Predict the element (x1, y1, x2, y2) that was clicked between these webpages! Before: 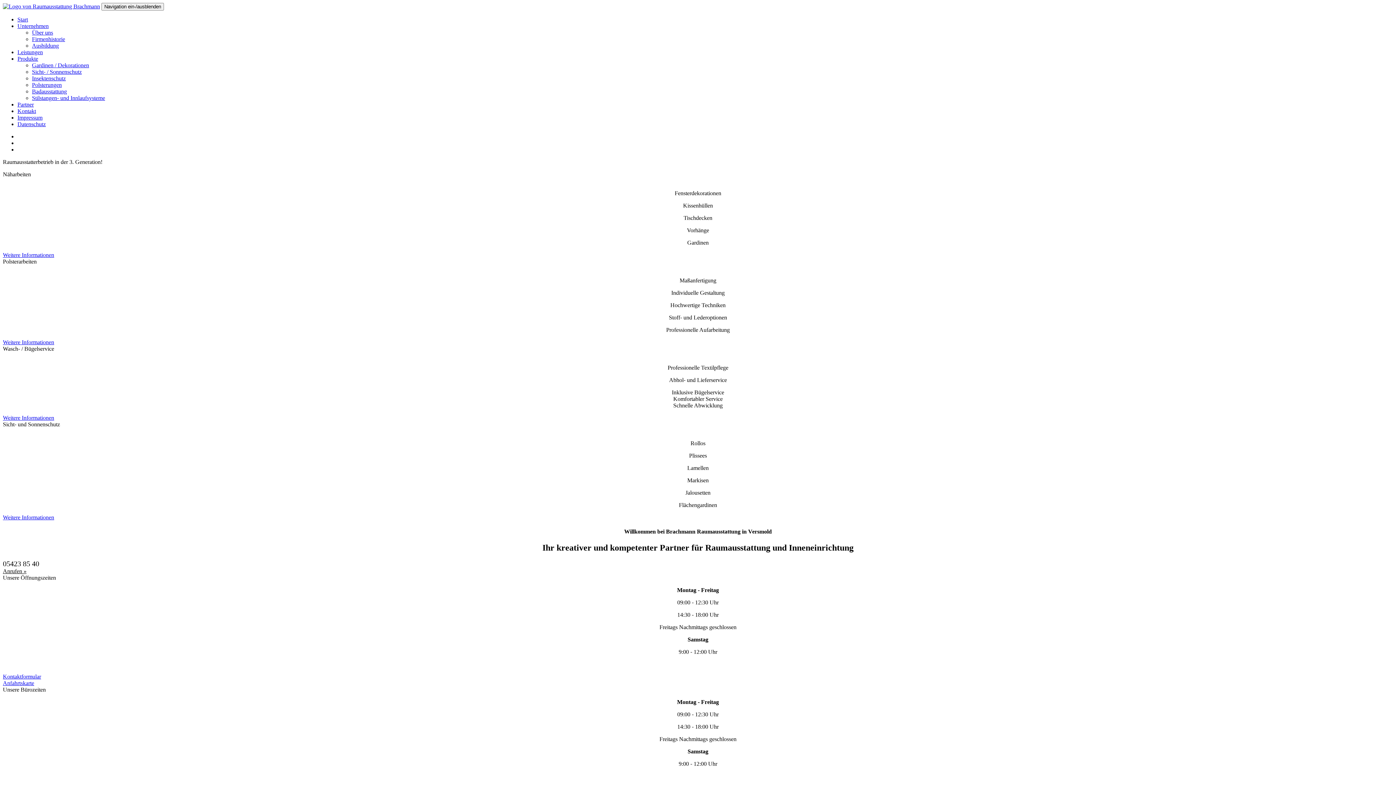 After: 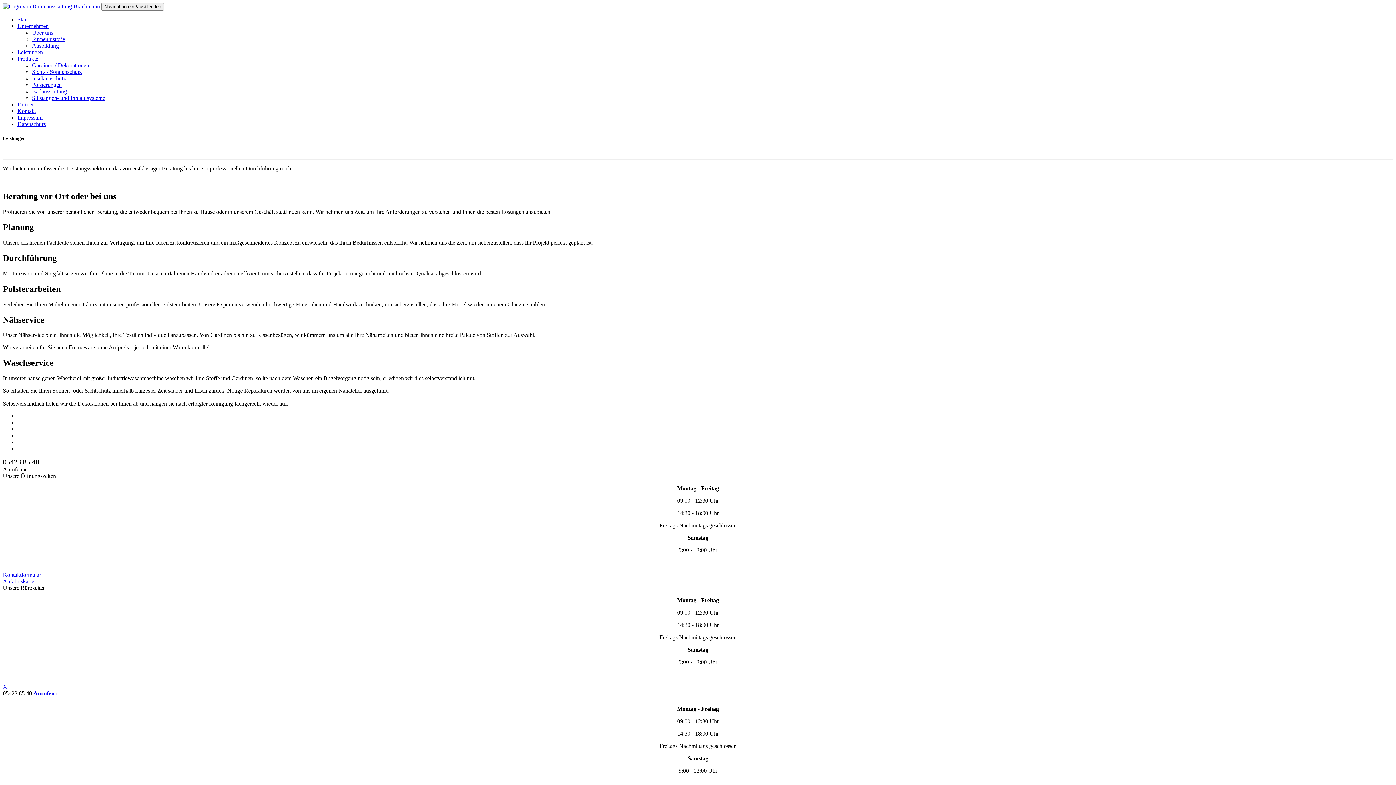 Action: bbox: (17, 49, 42, 55) label: Leistungen